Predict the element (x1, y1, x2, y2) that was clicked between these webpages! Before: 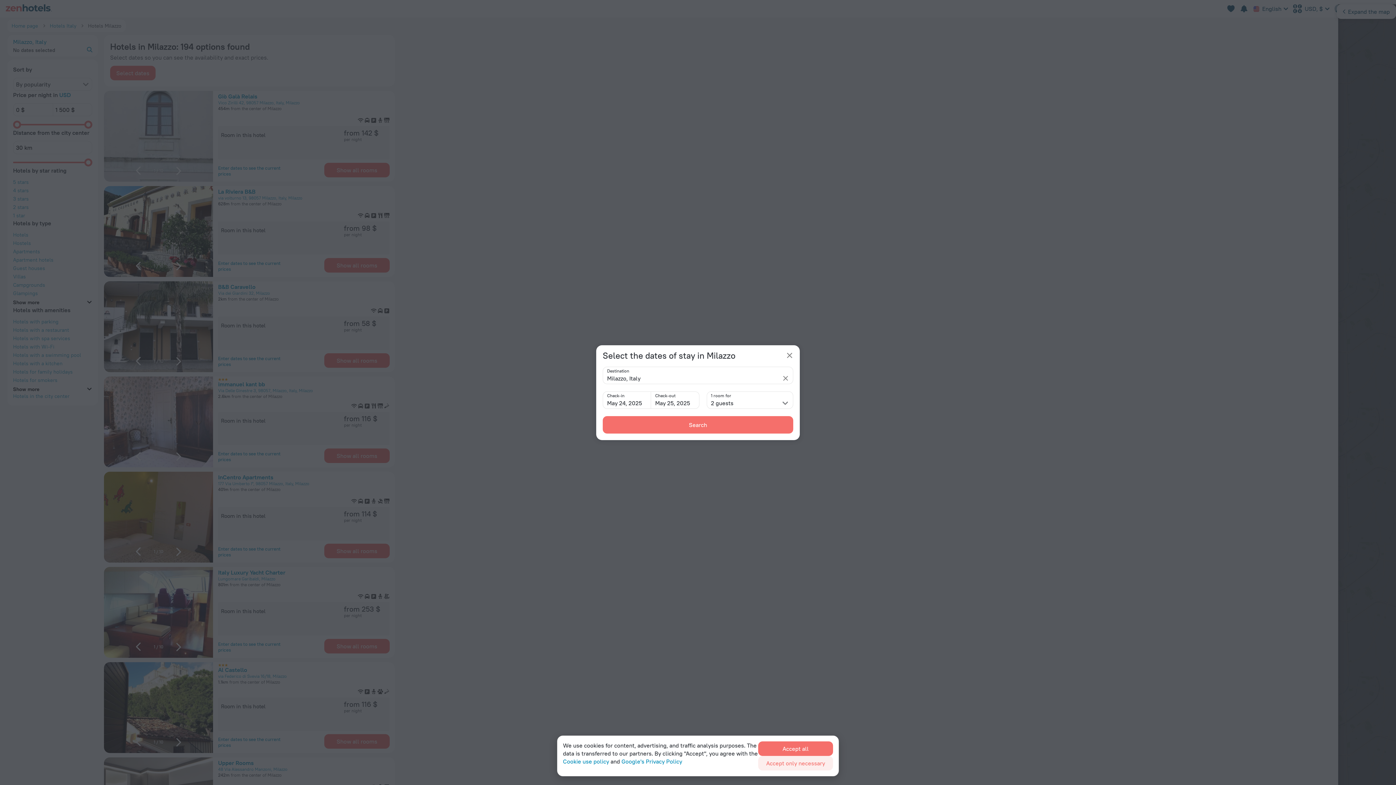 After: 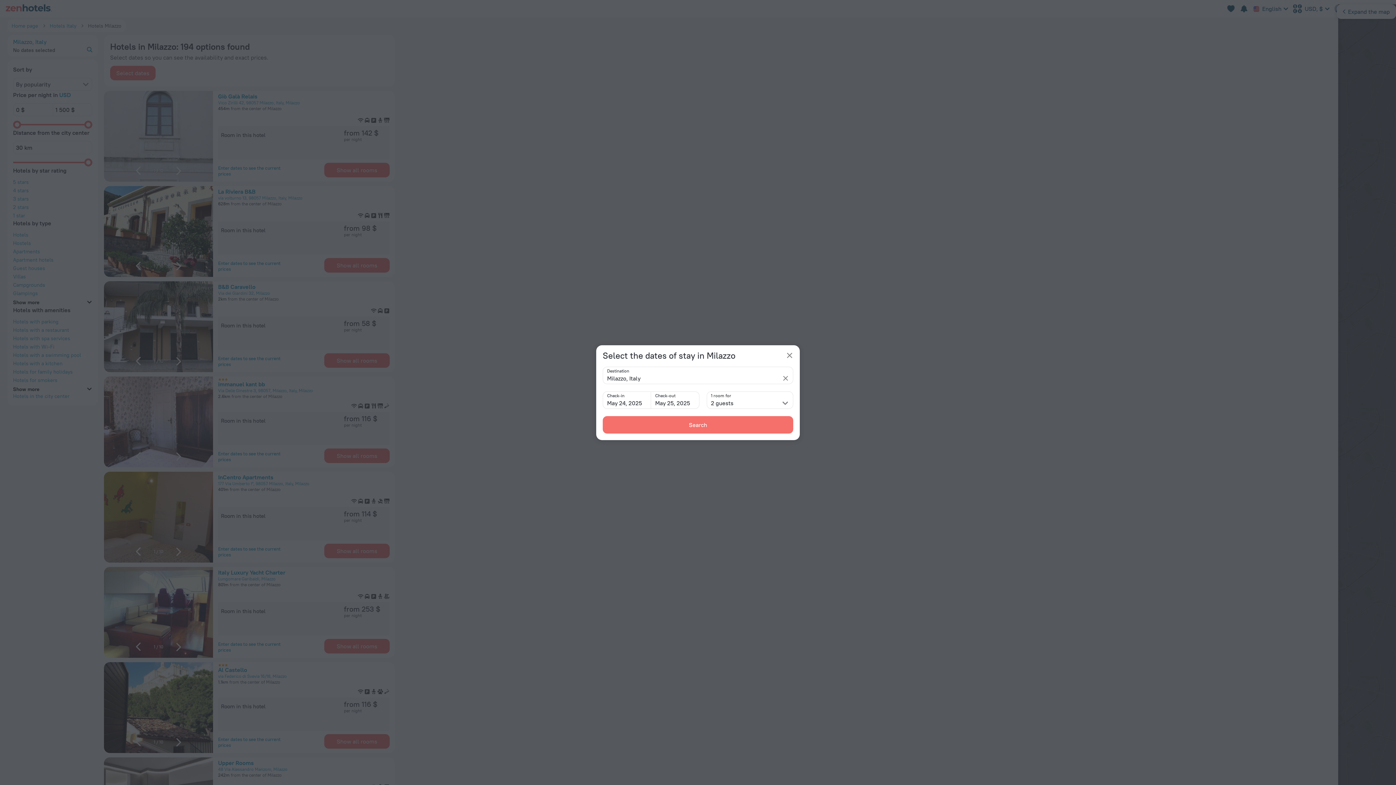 Action: label: Accept only necessary bbox: (758, 756, 833, 770)